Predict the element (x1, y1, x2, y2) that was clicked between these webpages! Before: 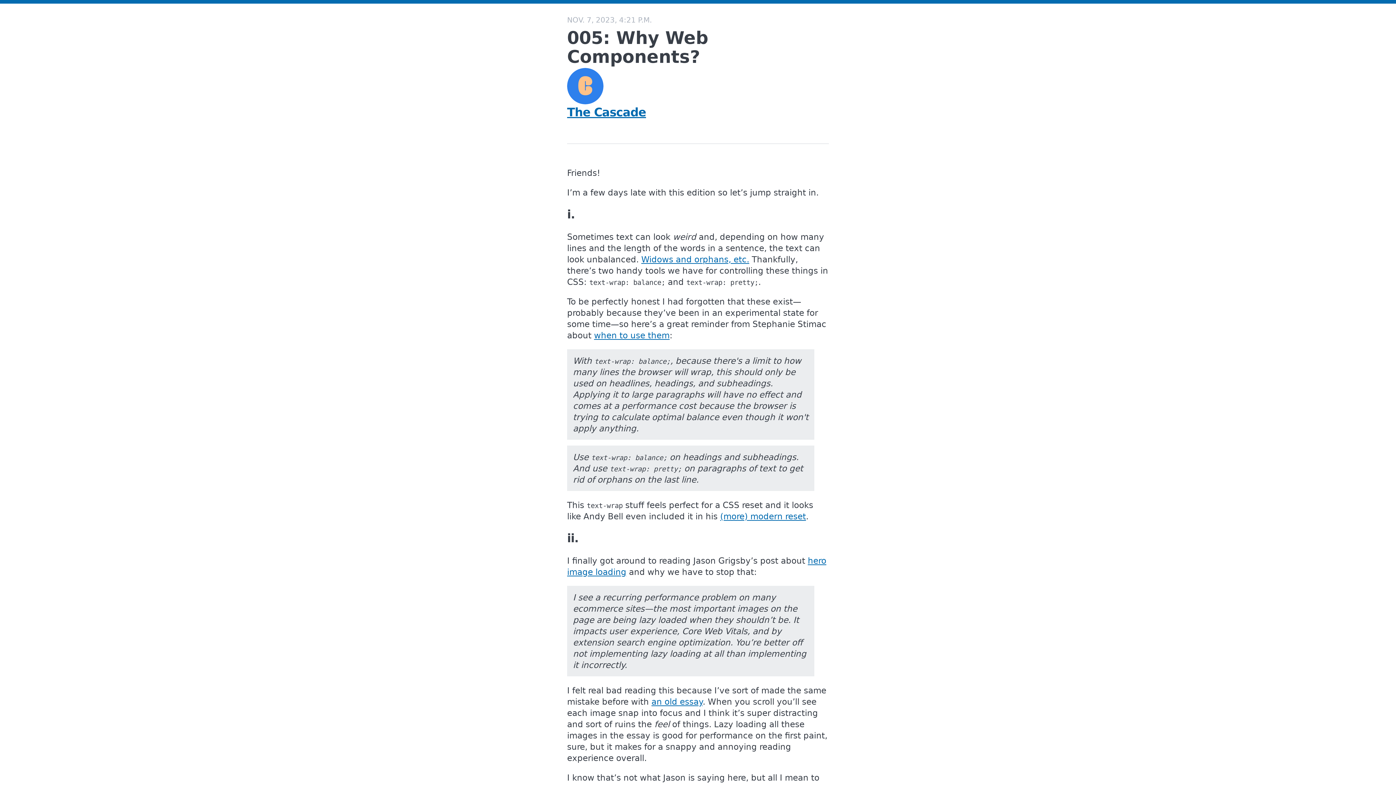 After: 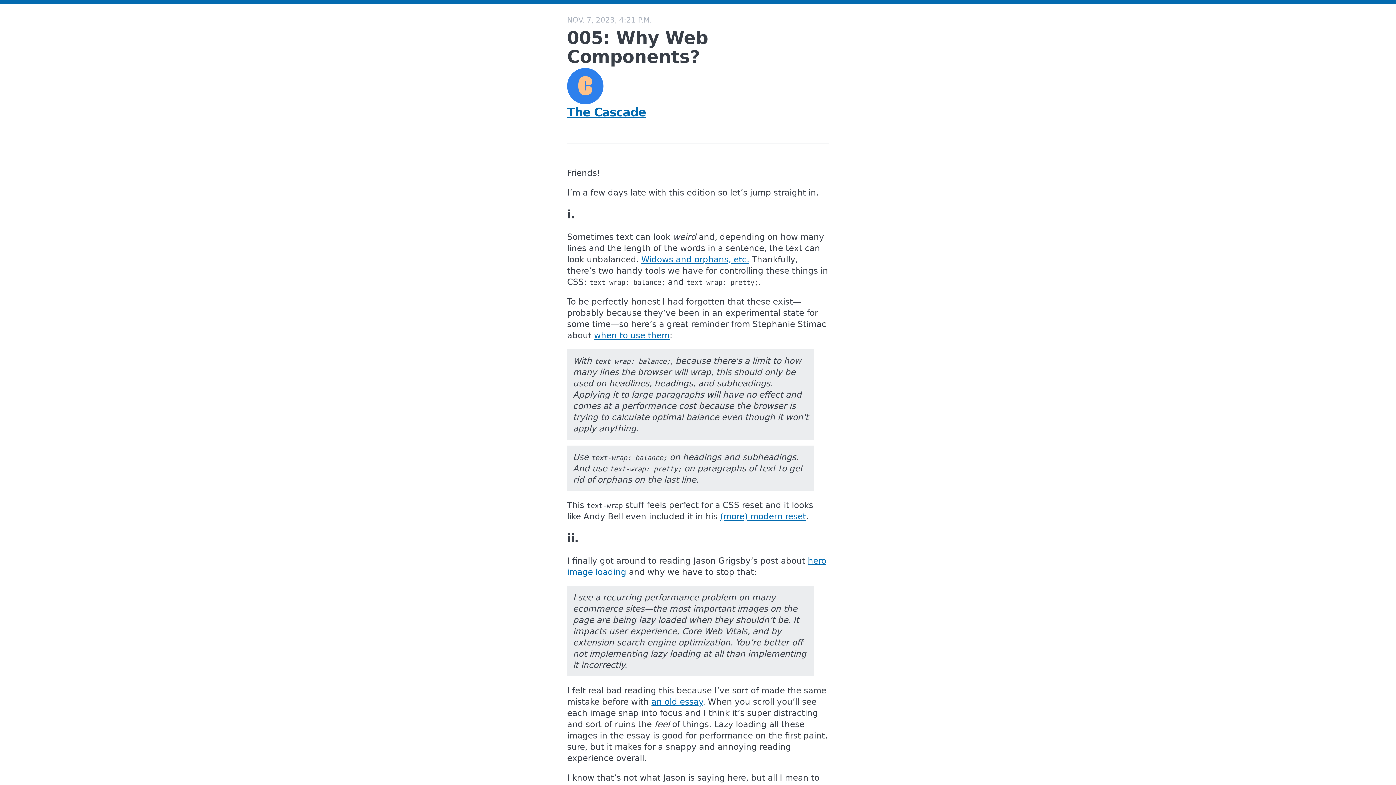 Action: bbox: (651, 697, 702, 706) label: an old essay